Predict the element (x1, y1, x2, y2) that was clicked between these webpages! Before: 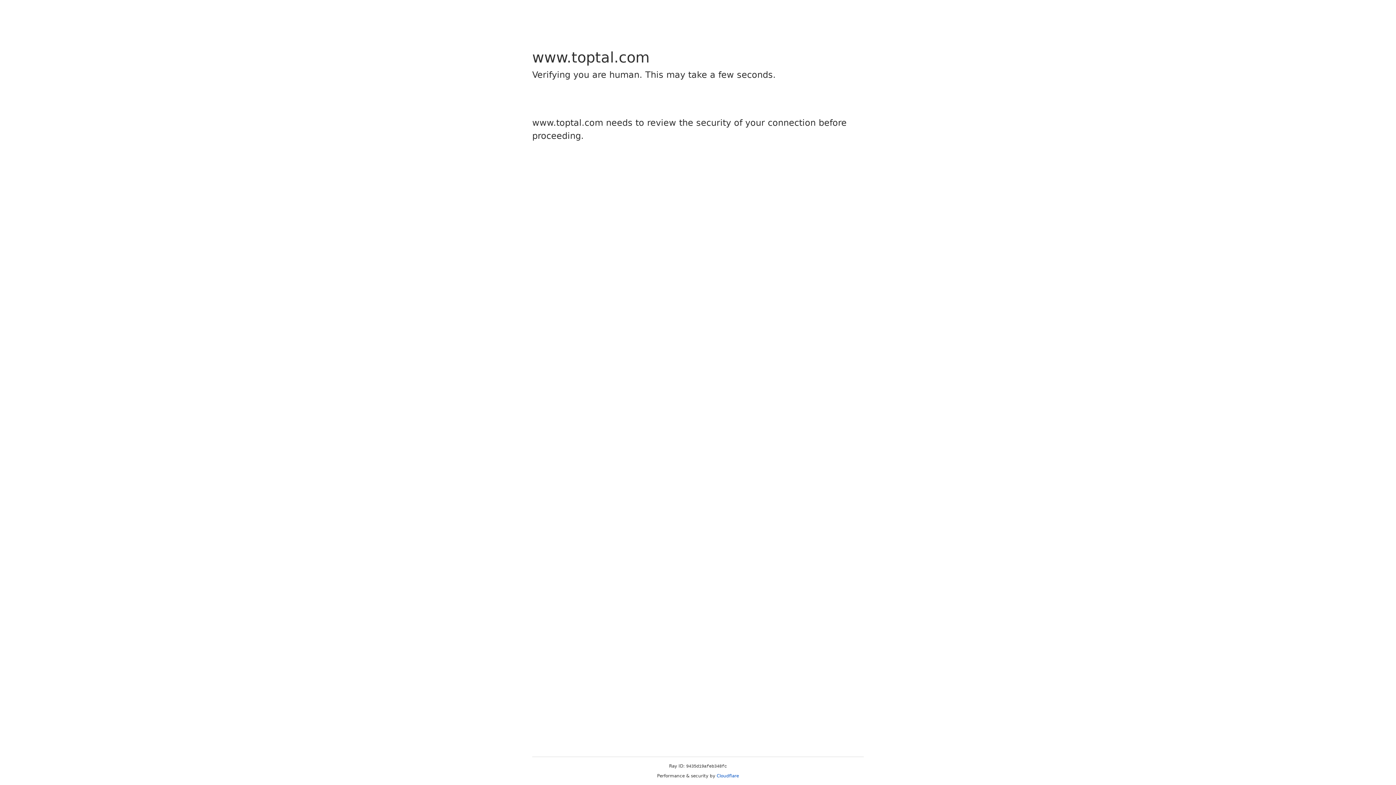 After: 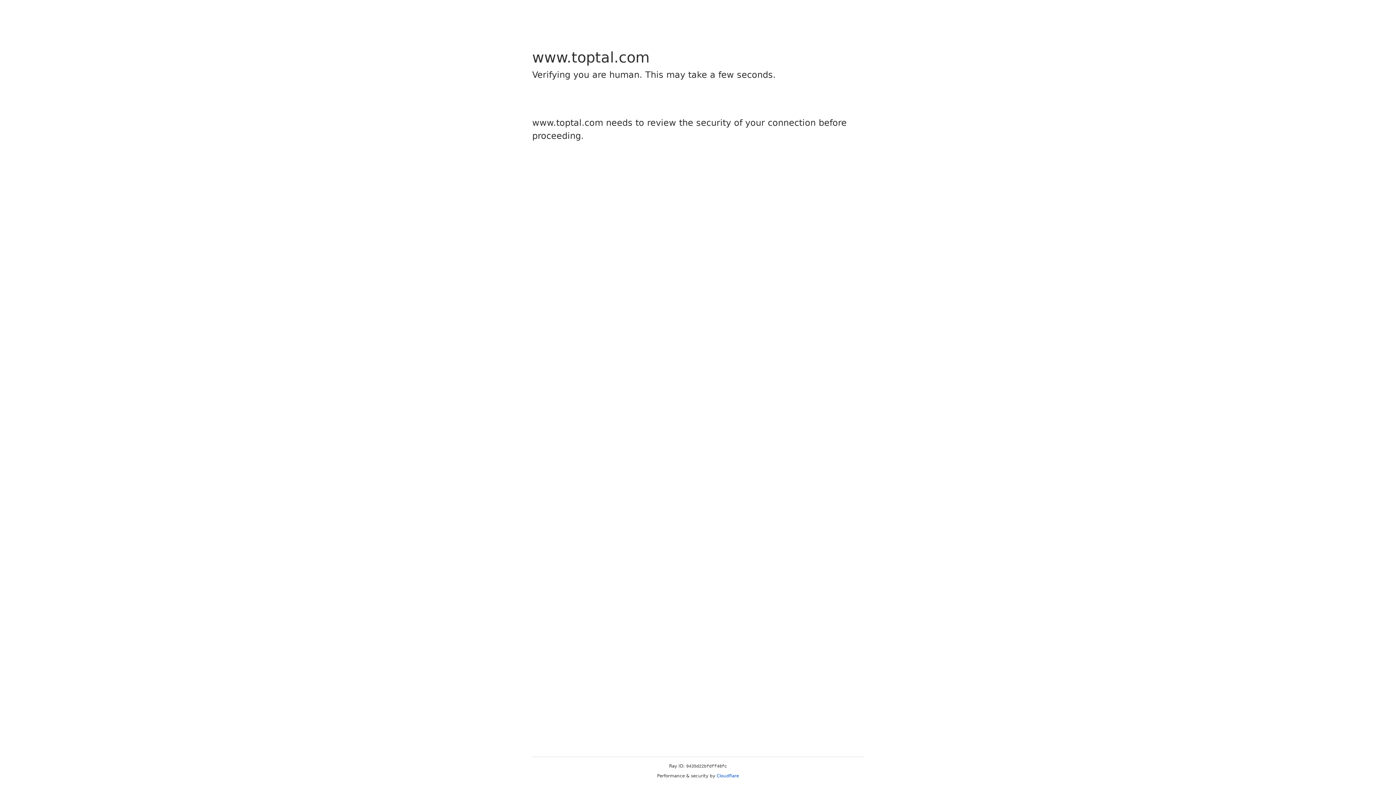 Action: label: Cloudflare bbox: (716, 773, 739, 778)